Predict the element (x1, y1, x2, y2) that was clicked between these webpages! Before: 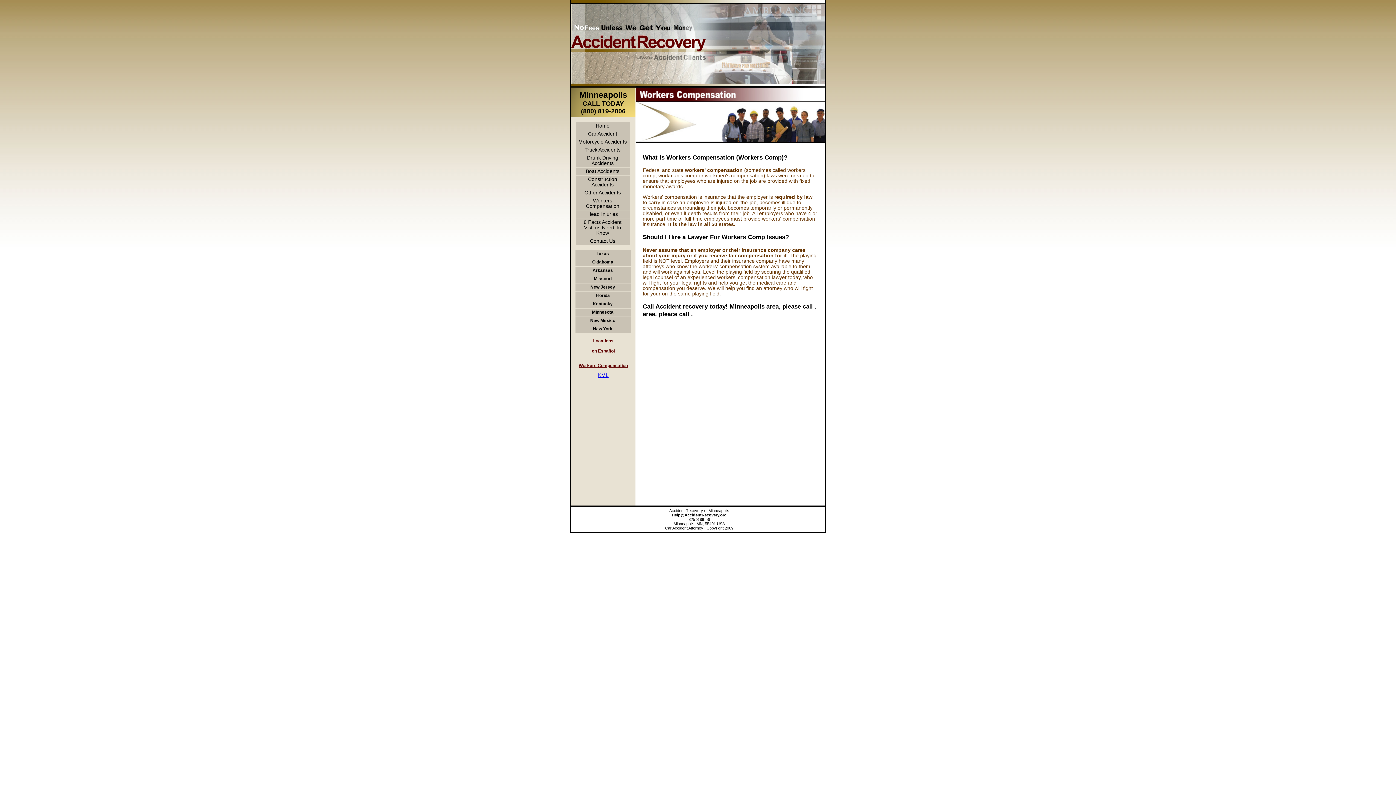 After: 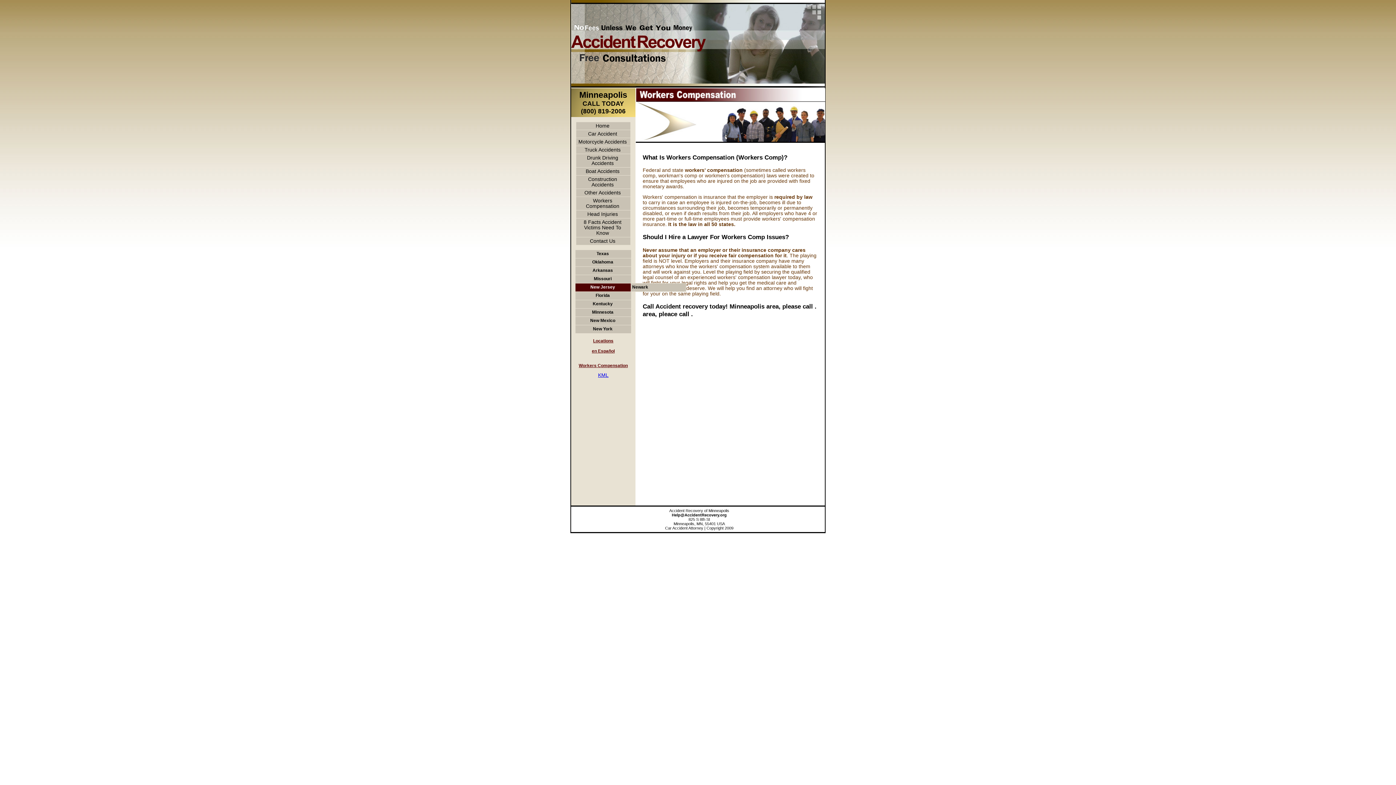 Action: label: New Jersey bbox: (575, 283, 631, 291)